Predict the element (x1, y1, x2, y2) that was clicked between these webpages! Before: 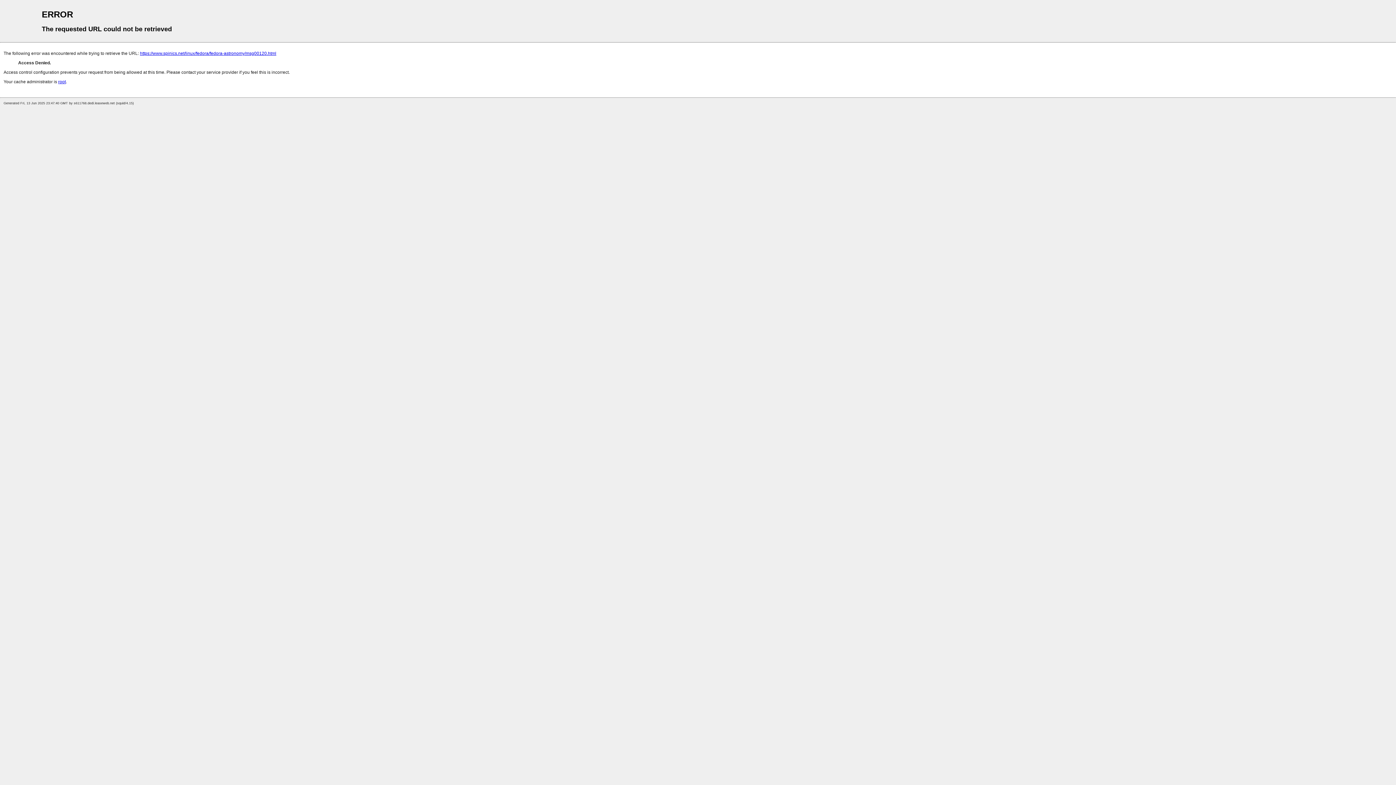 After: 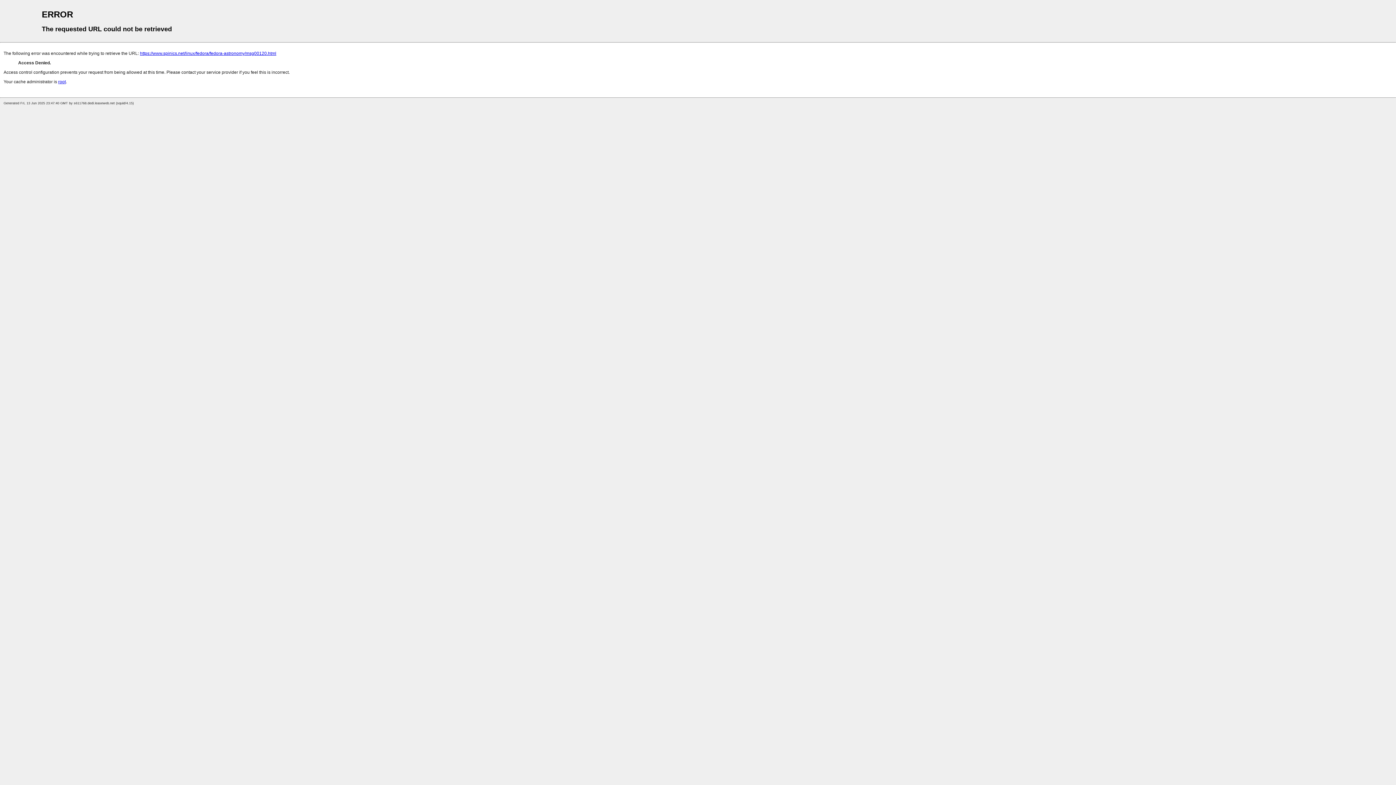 Action: bbox: (58, 79, 65, 84) label: root